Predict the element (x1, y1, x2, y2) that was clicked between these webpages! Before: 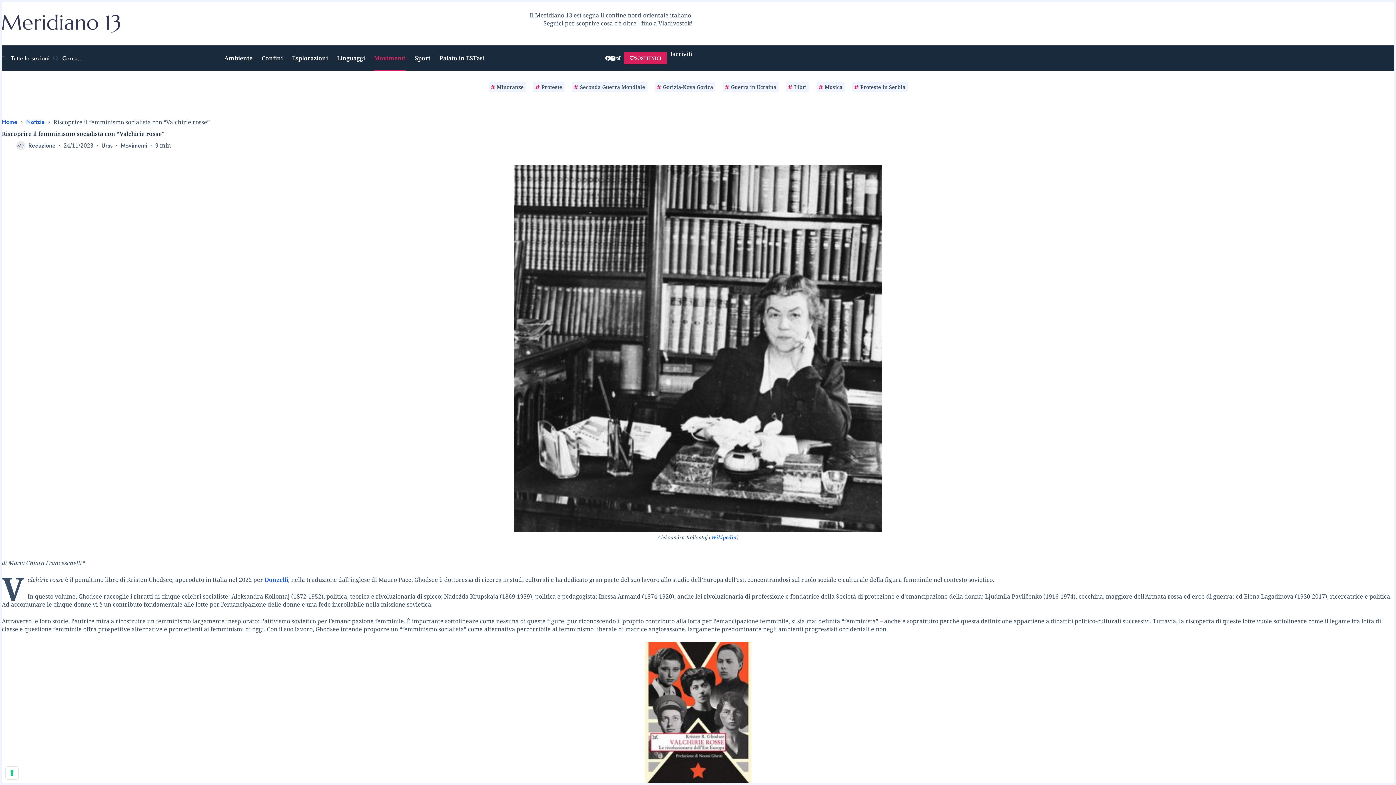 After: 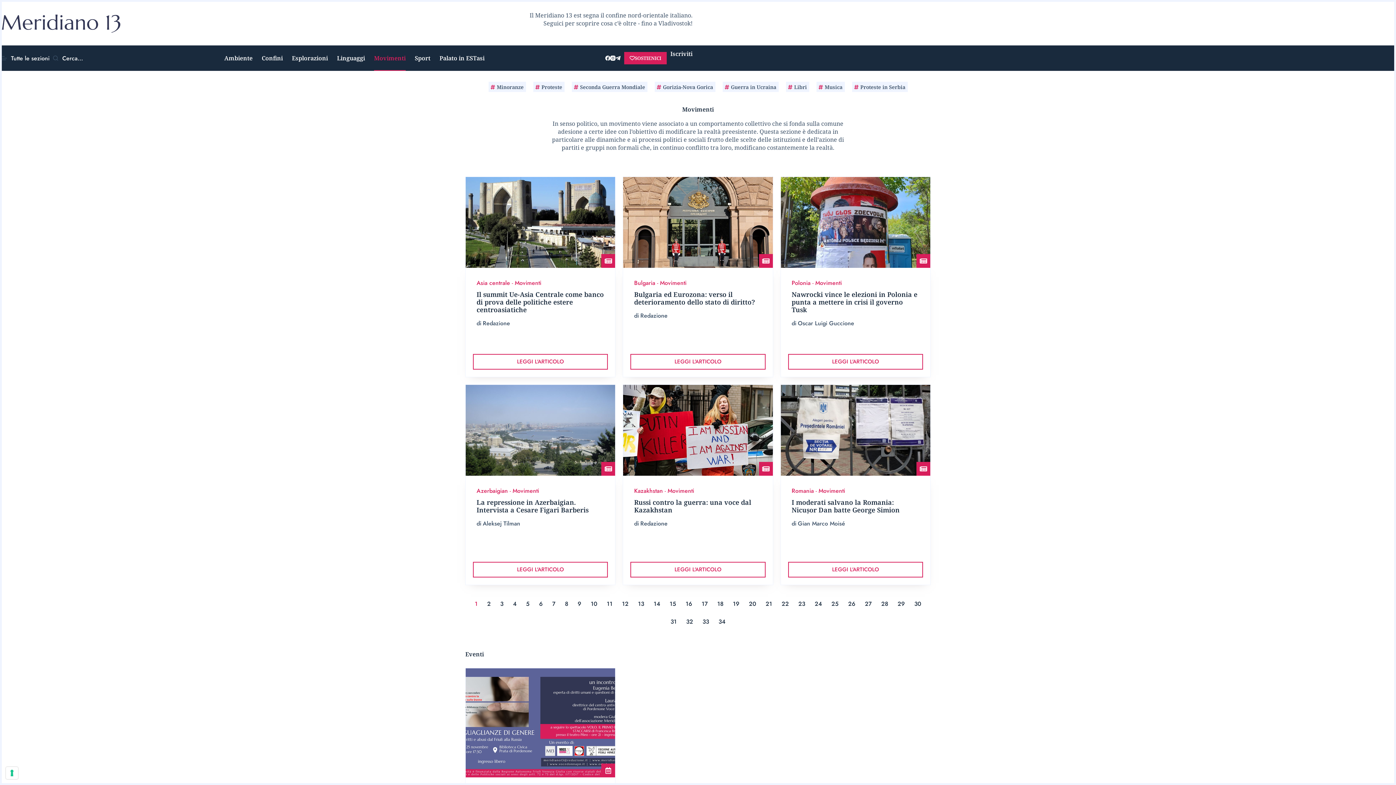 Action: label: Movimenti bbox: (120, 141, 147, 149)